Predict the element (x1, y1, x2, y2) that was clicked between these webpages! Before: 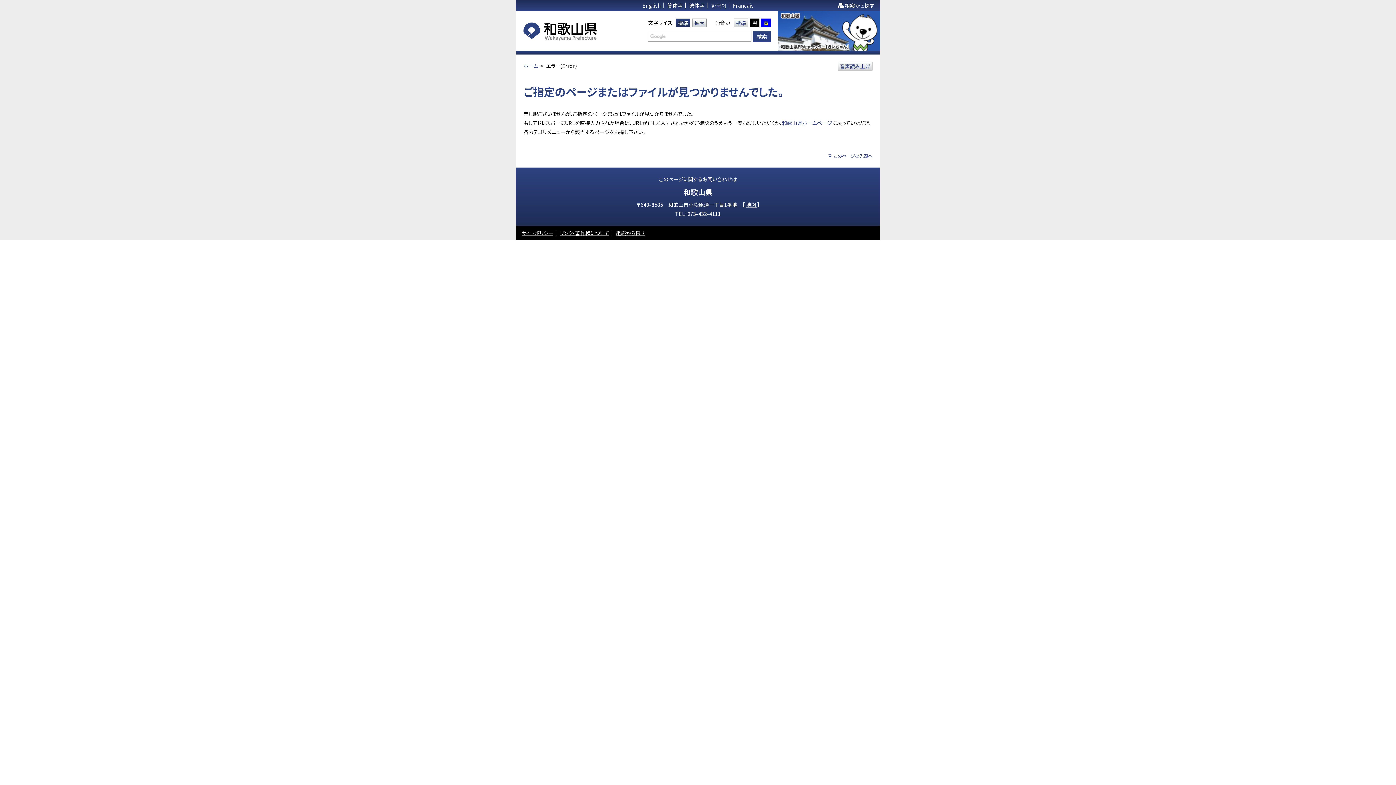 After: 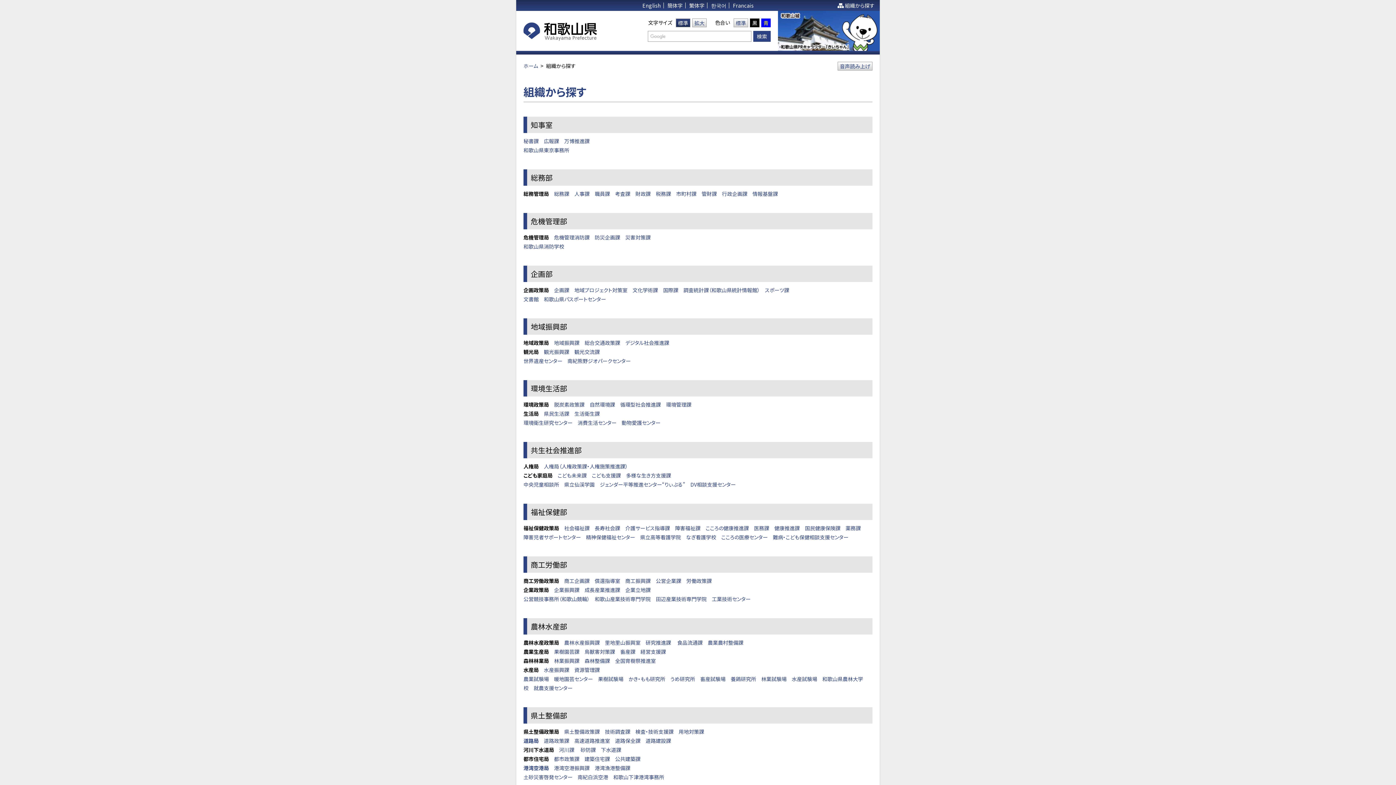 Action: bbox: (845, 1, 874, 9) label: 組織から探す